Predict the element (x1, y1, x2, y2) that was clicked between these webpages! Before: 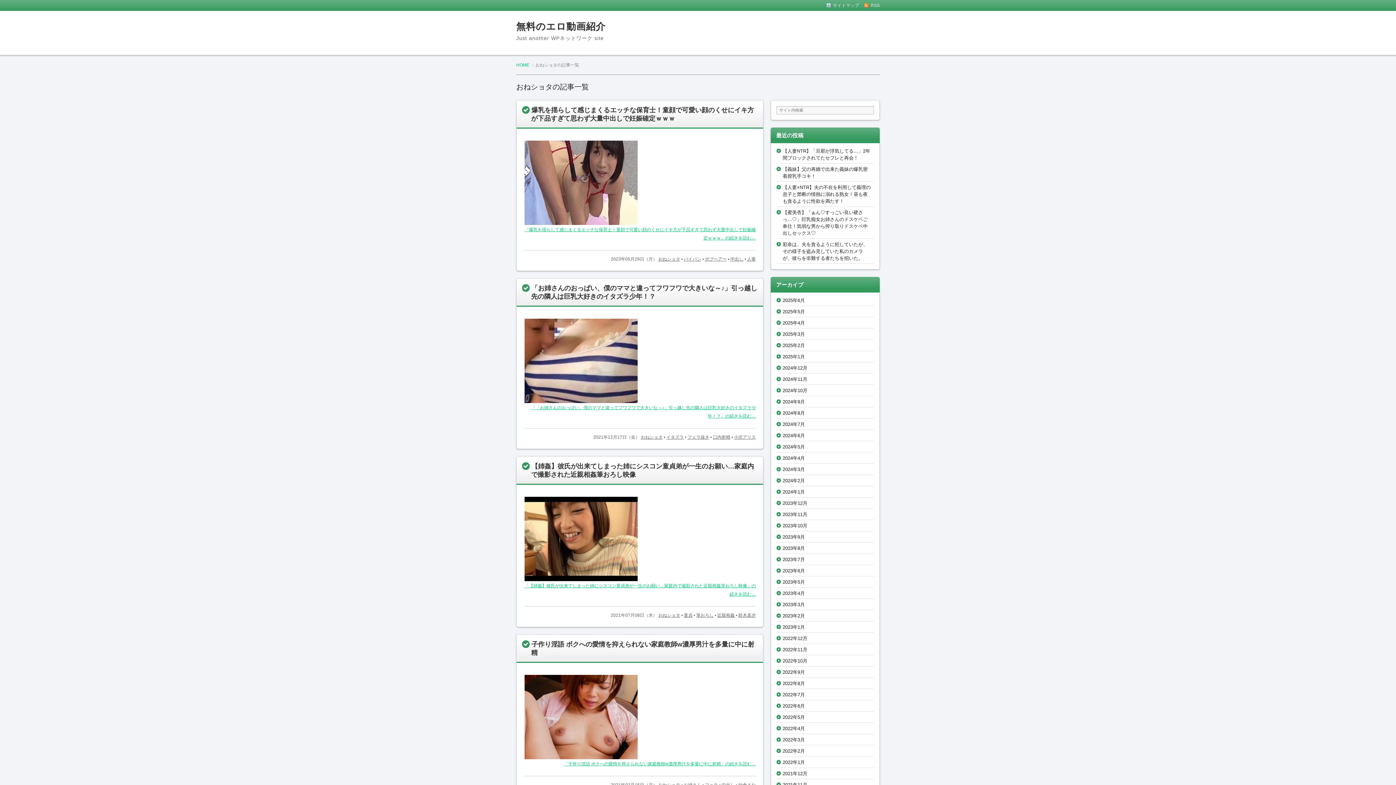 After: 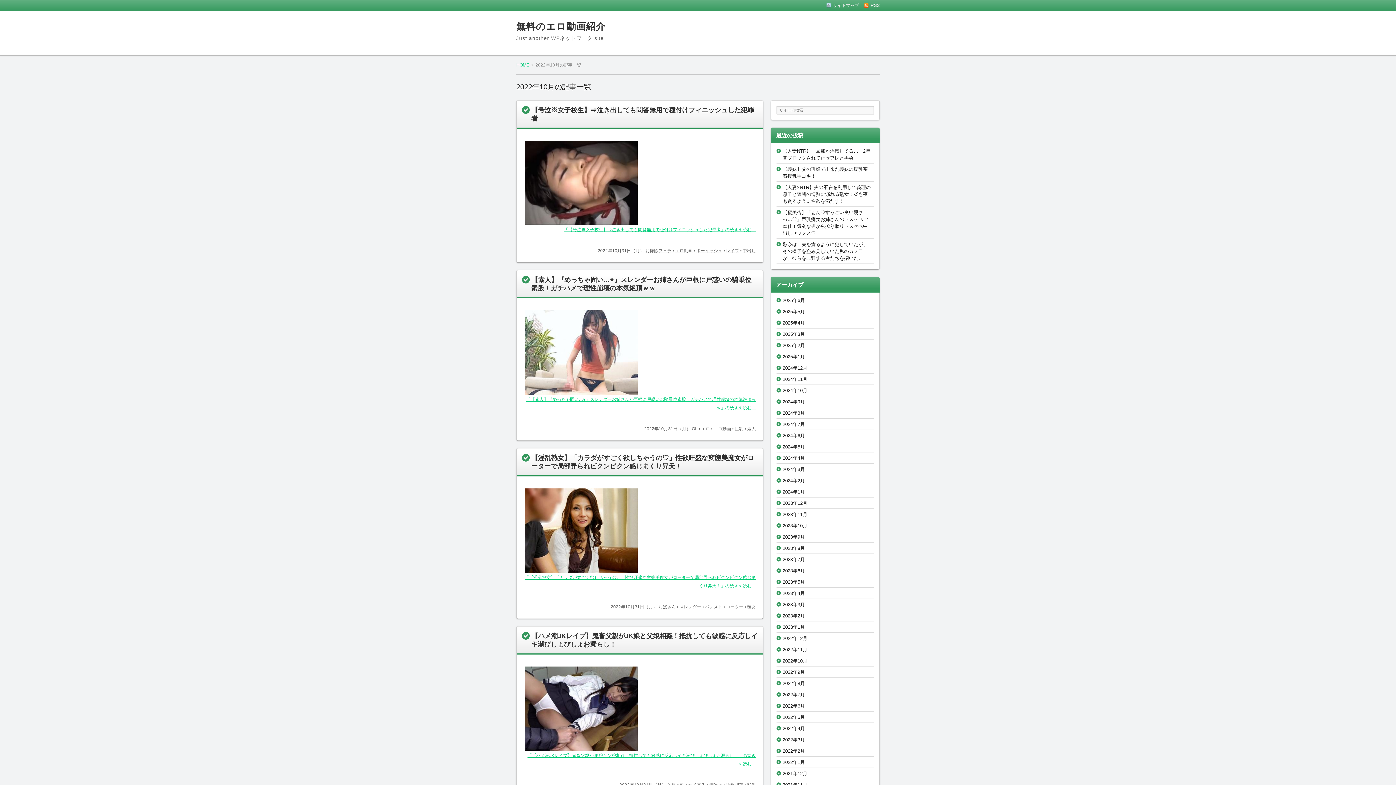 Action: bbox: (782, 658, 807, 663) label: 2022年10月